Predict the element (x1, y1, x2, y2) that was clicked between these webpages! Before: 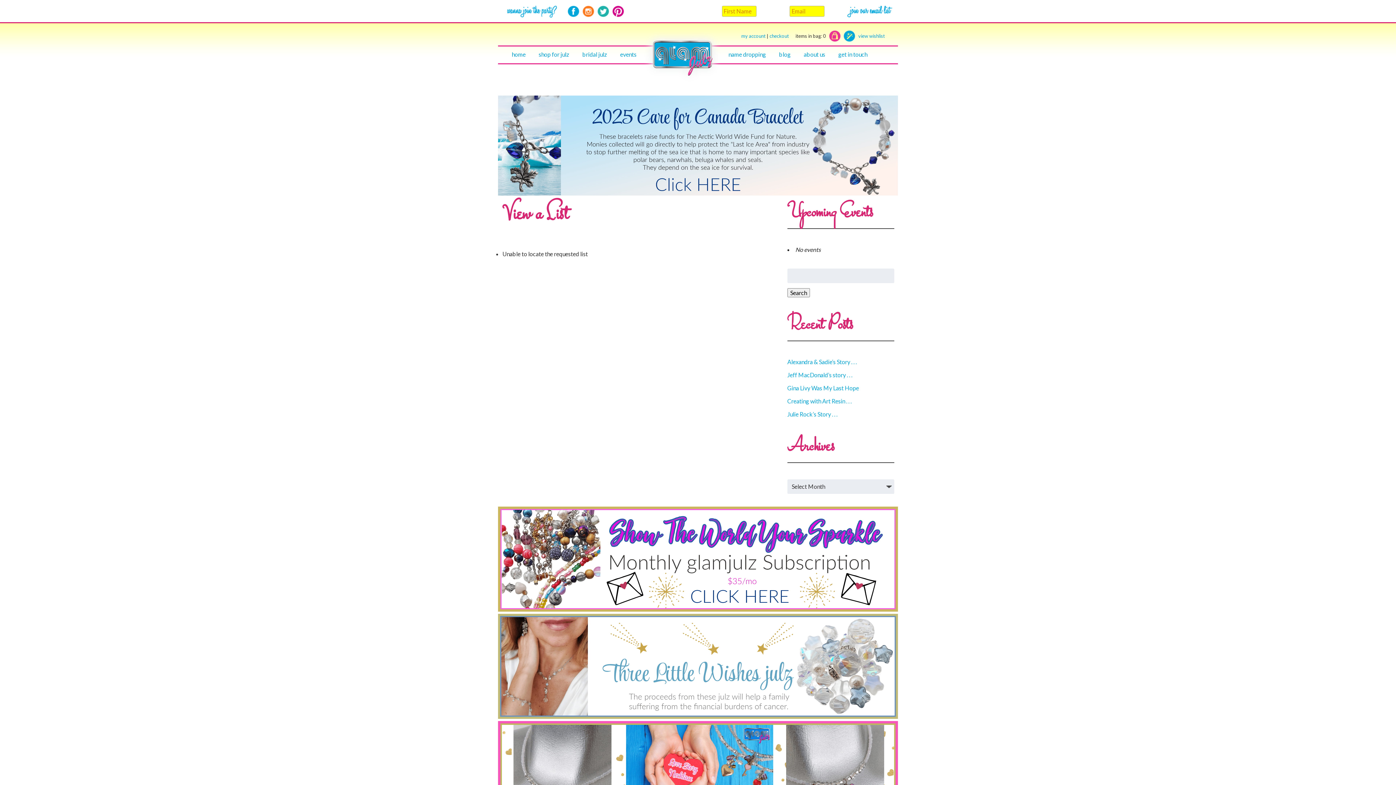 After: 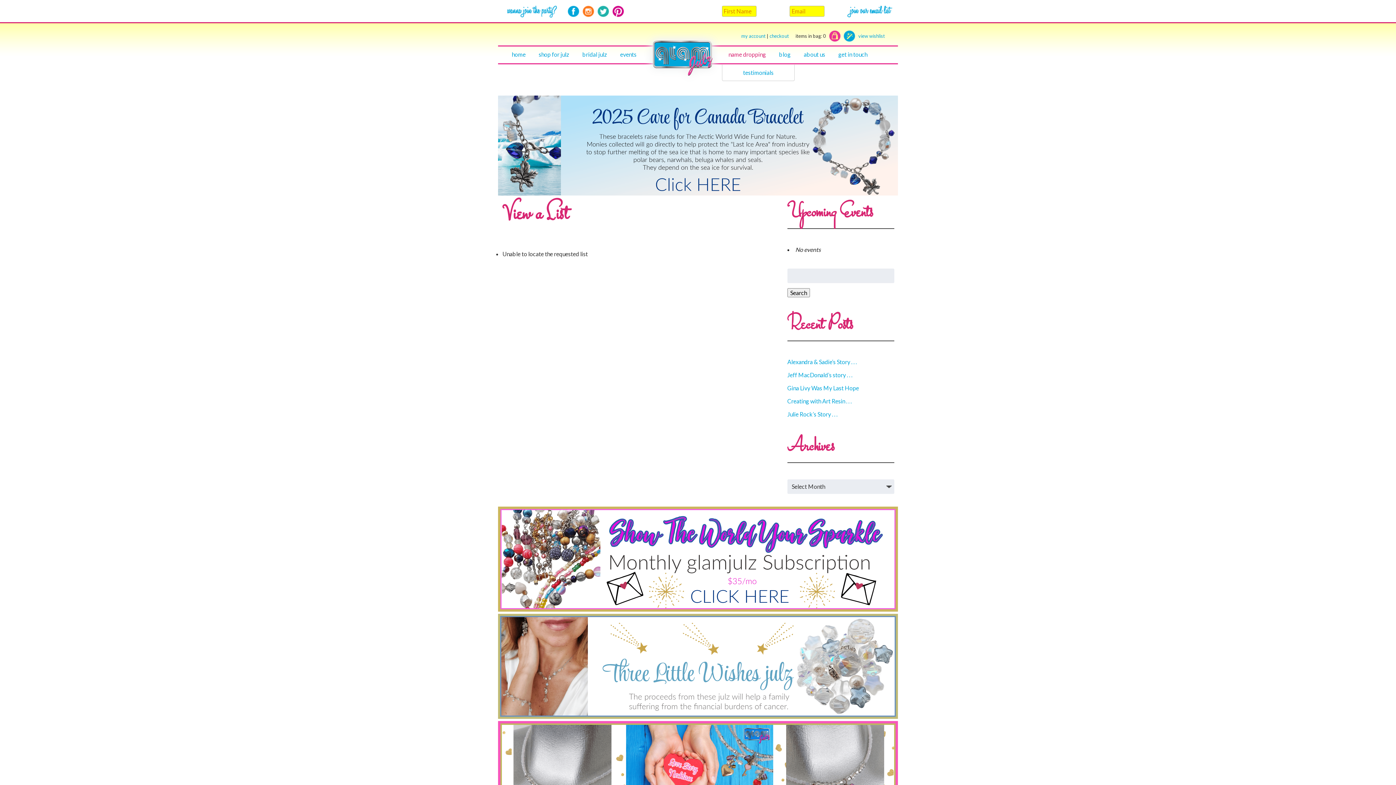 Action: bbox: (722, 30, 772, 58) label: name dropping